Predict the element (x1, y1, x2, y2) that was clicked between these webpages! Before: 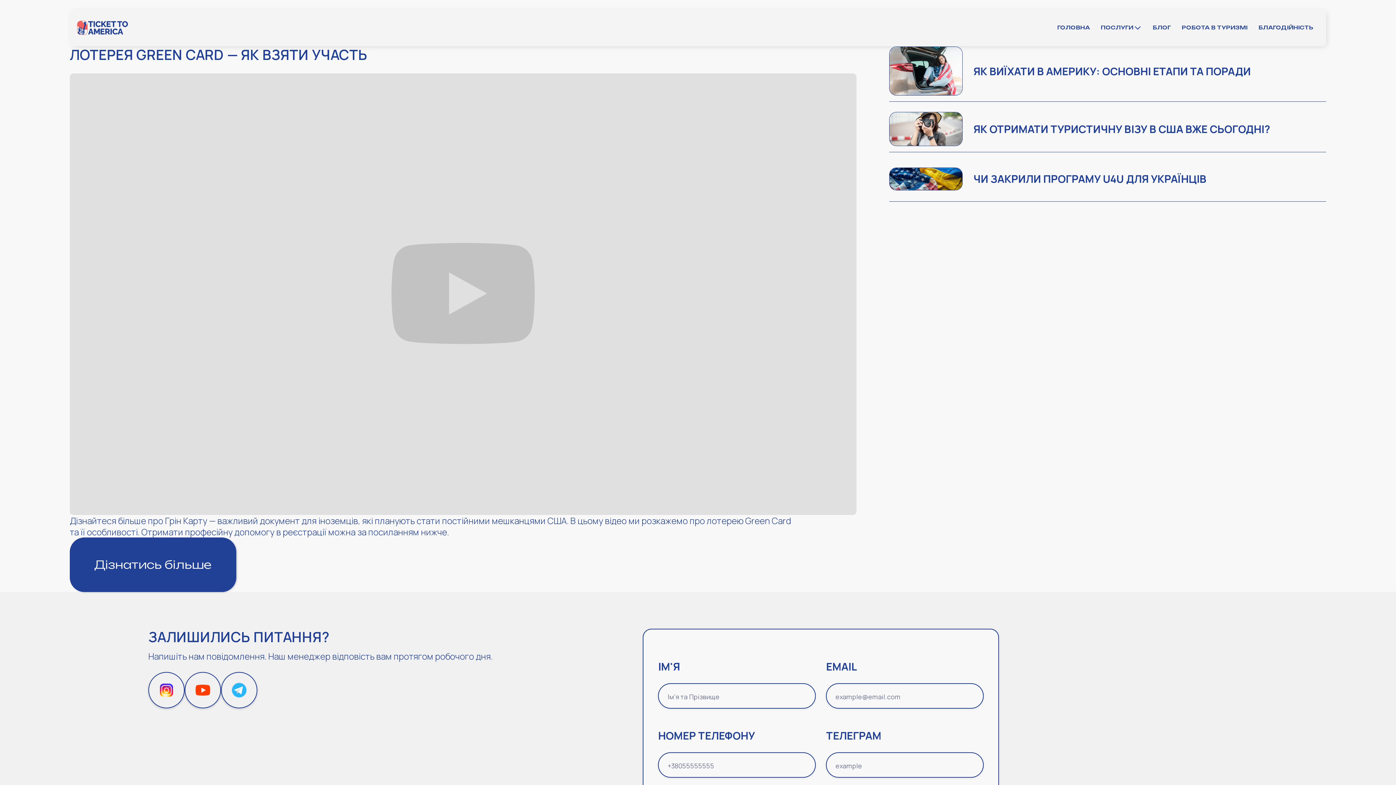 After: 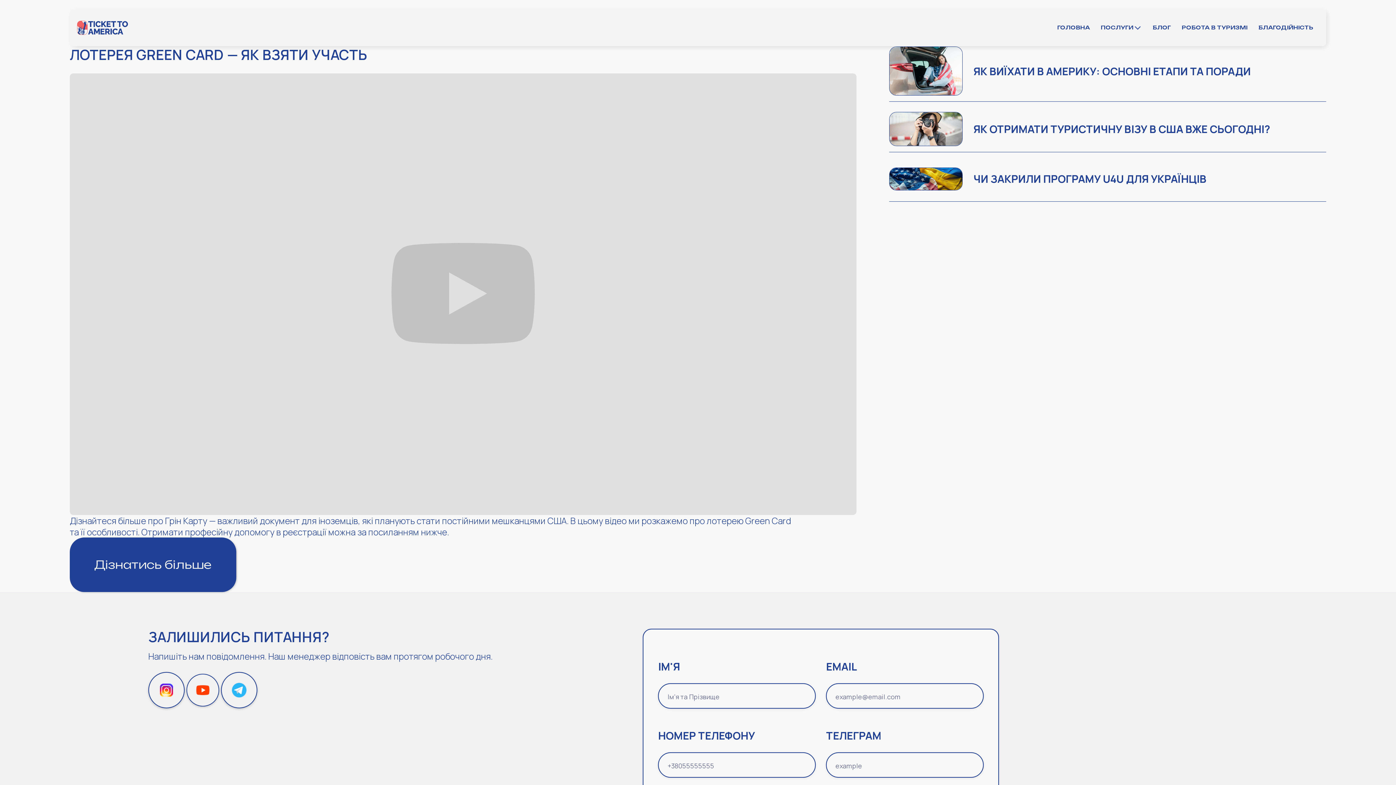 Action: bbox: (184, 672, 221, 708)